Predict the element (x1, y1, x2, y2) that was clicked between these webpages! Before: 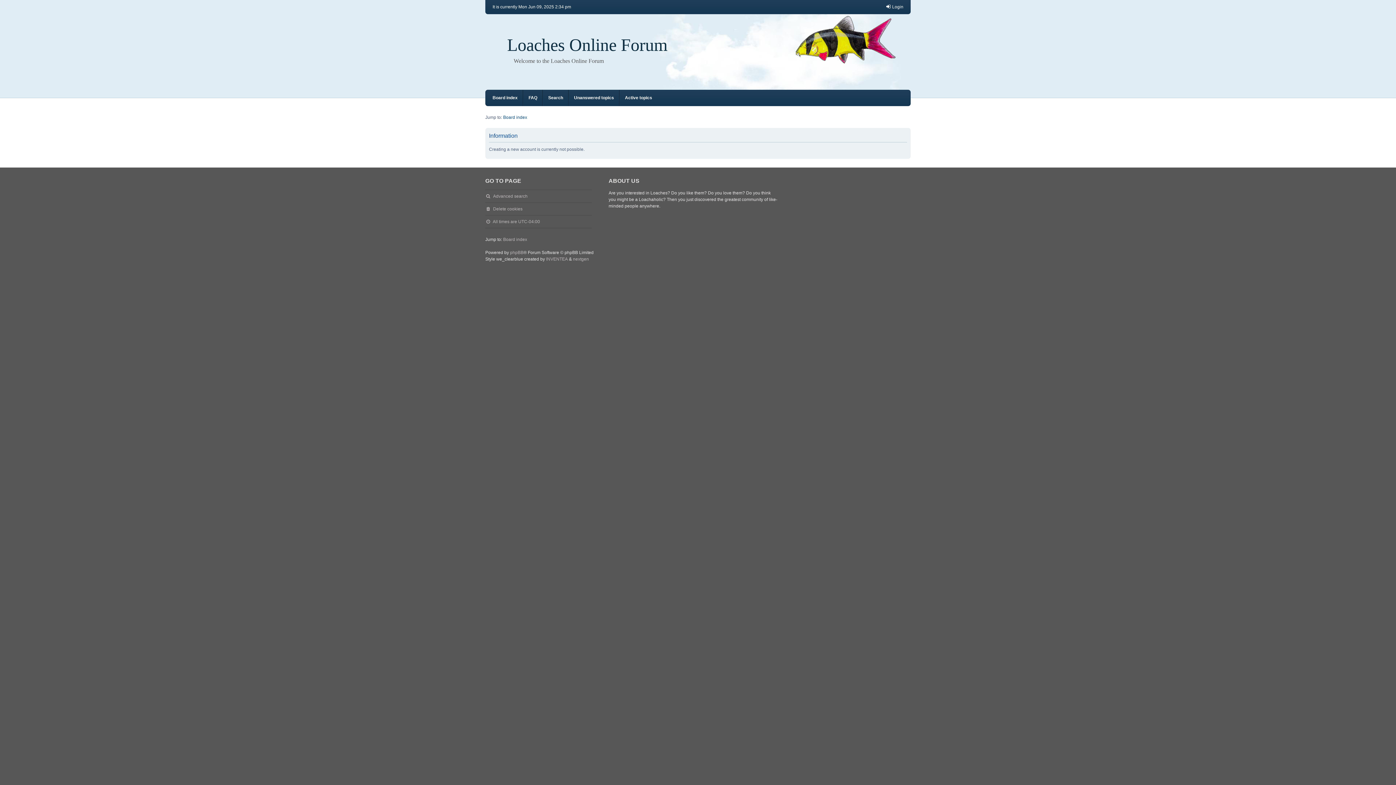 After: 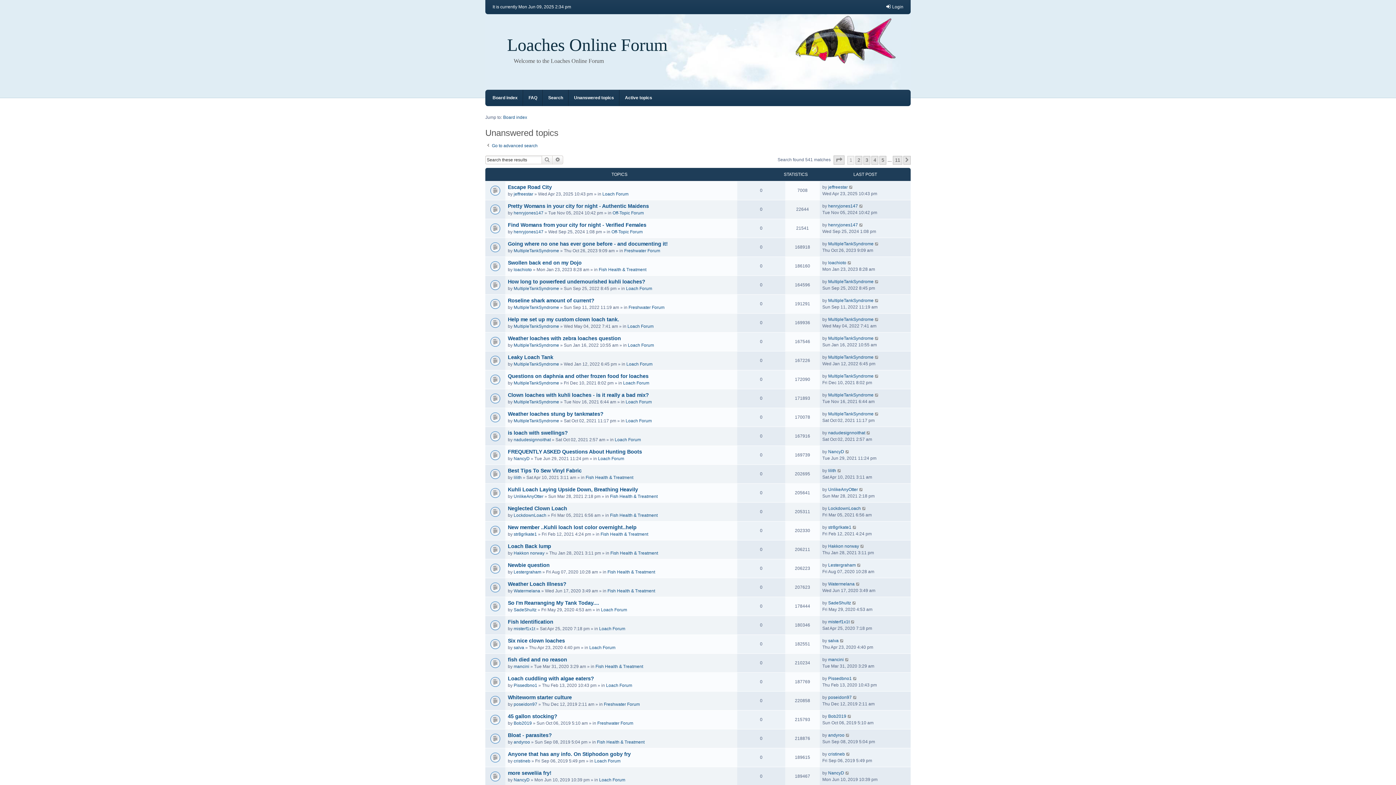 Action: label: Unanswered topics bbox: (574, 89, 614, 106)